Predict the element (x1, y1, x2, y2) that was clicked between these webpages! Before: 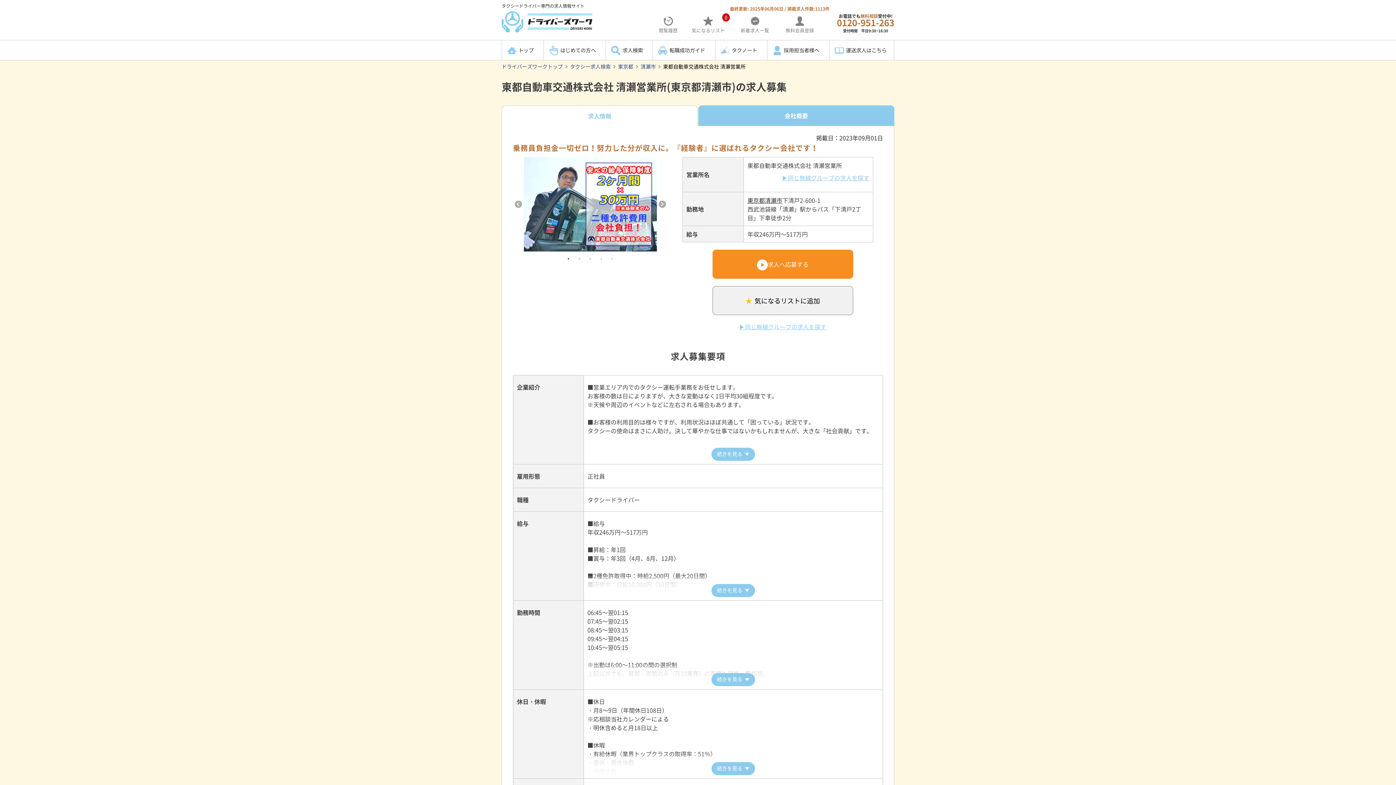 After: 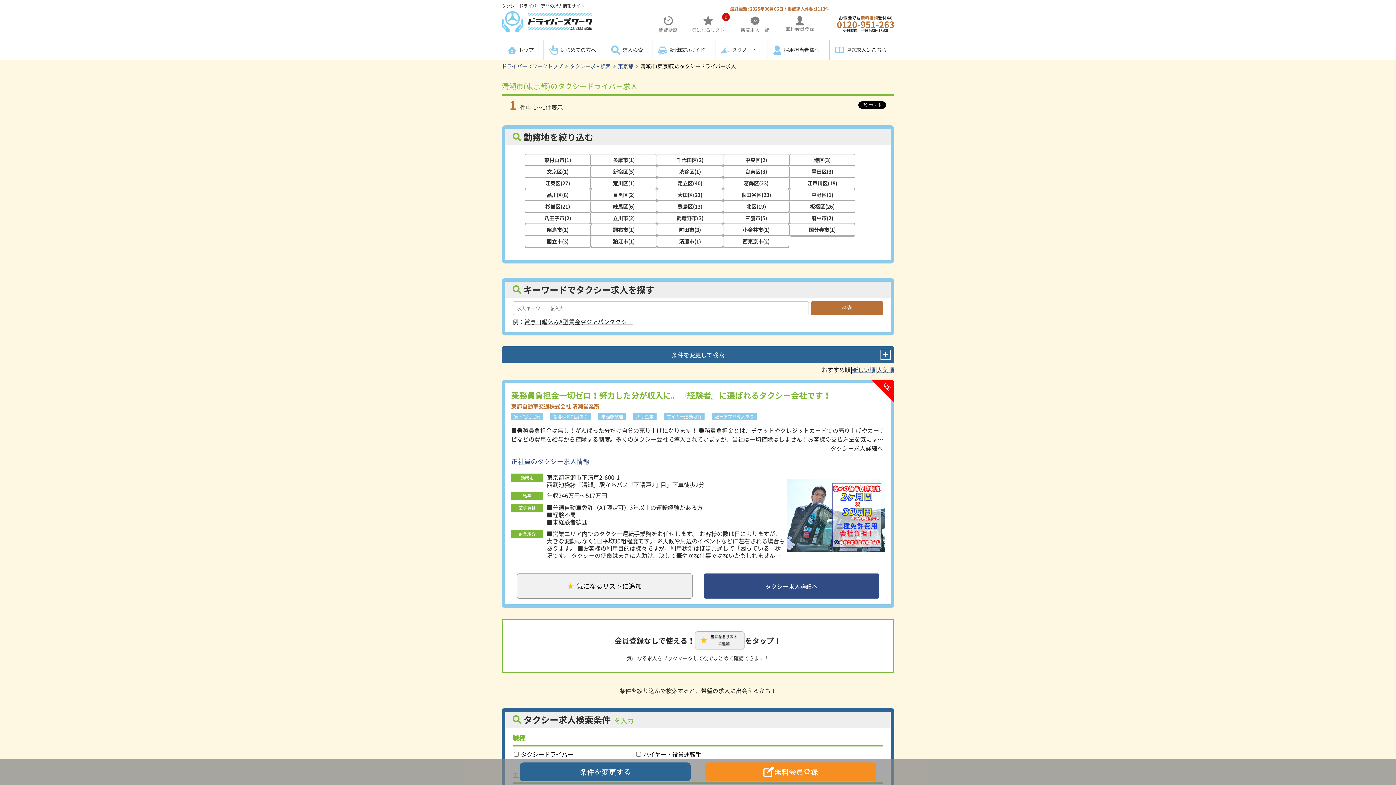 Action: label: 清瀬市 bbox: (640, 62, 656, 70)